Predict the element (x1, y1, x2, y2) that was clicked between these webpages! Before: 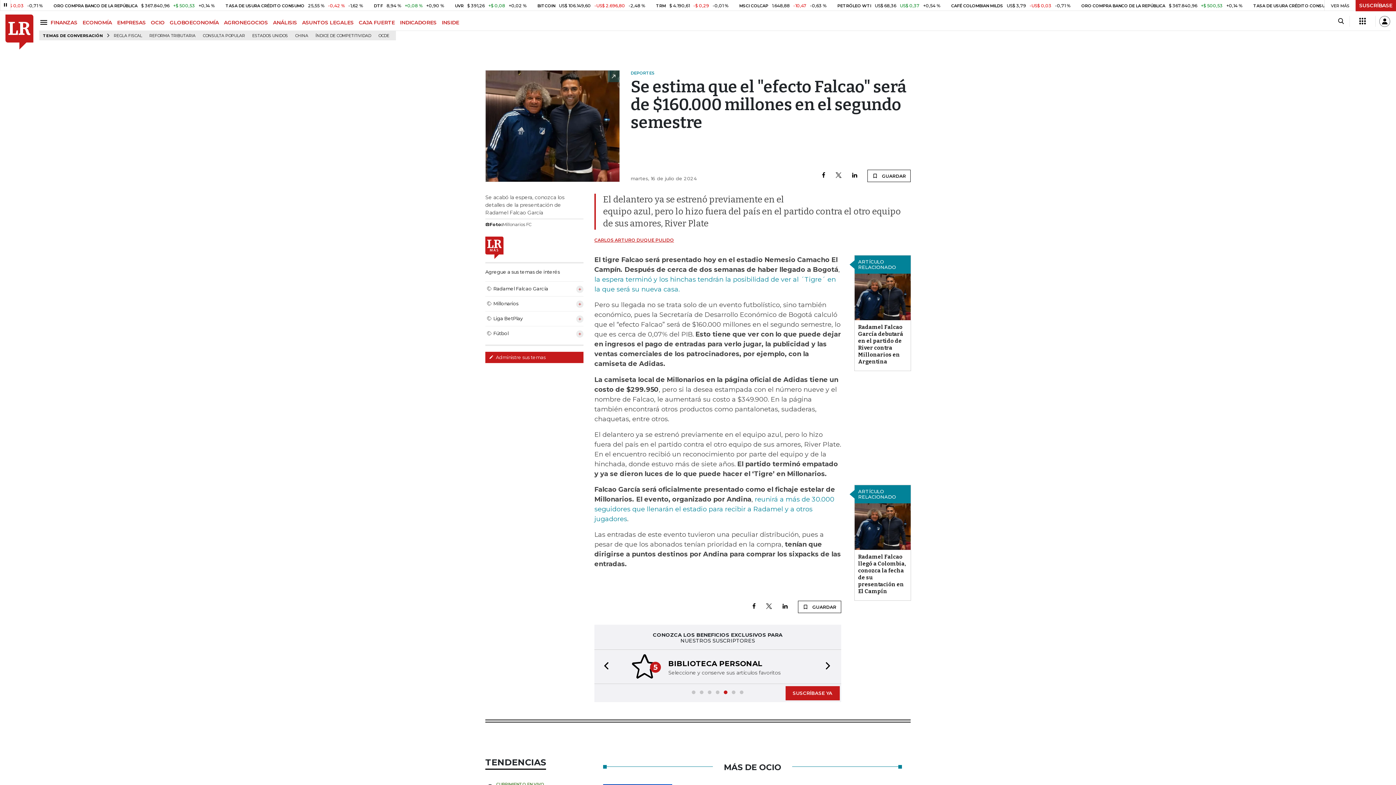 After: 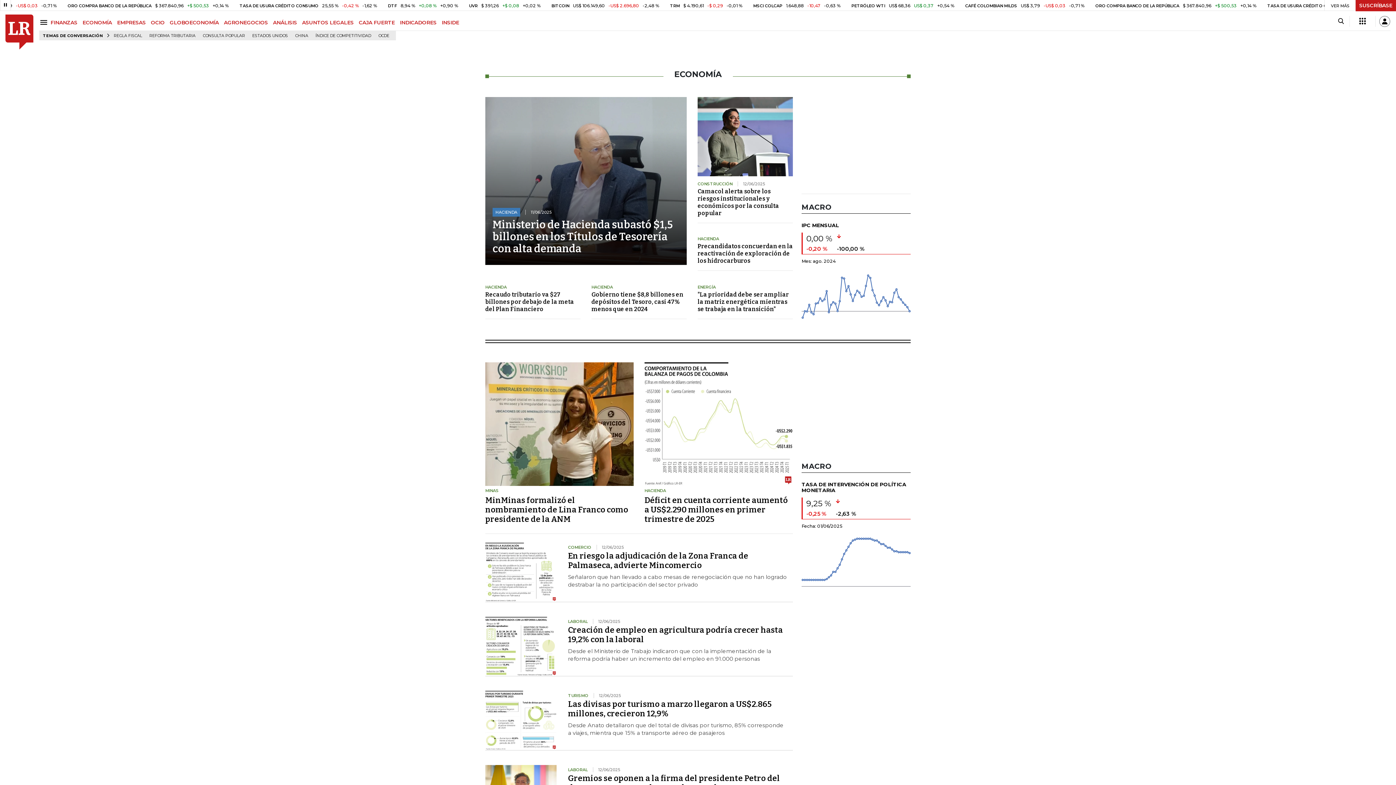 Action: bbox: (82, 19, 117, 25) label: ECONOMÍA